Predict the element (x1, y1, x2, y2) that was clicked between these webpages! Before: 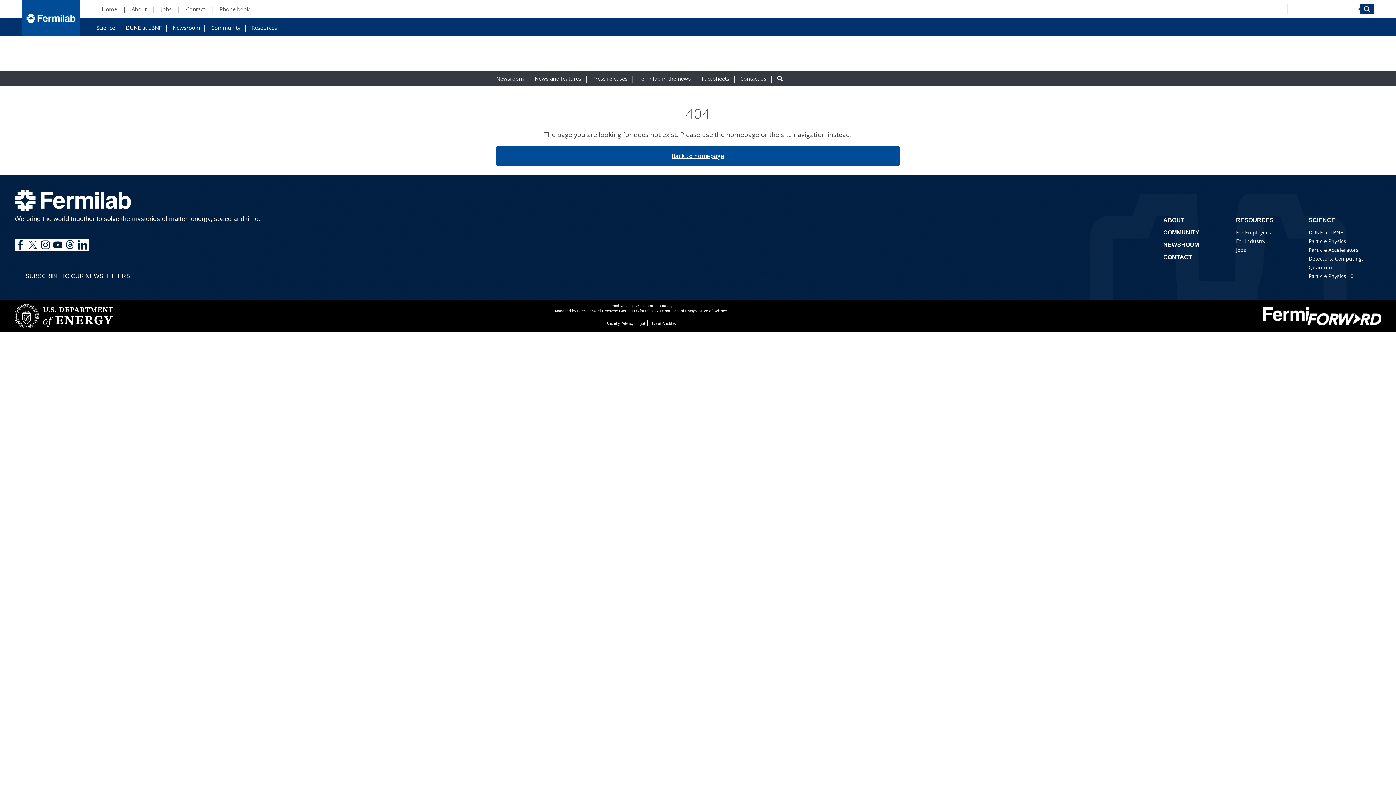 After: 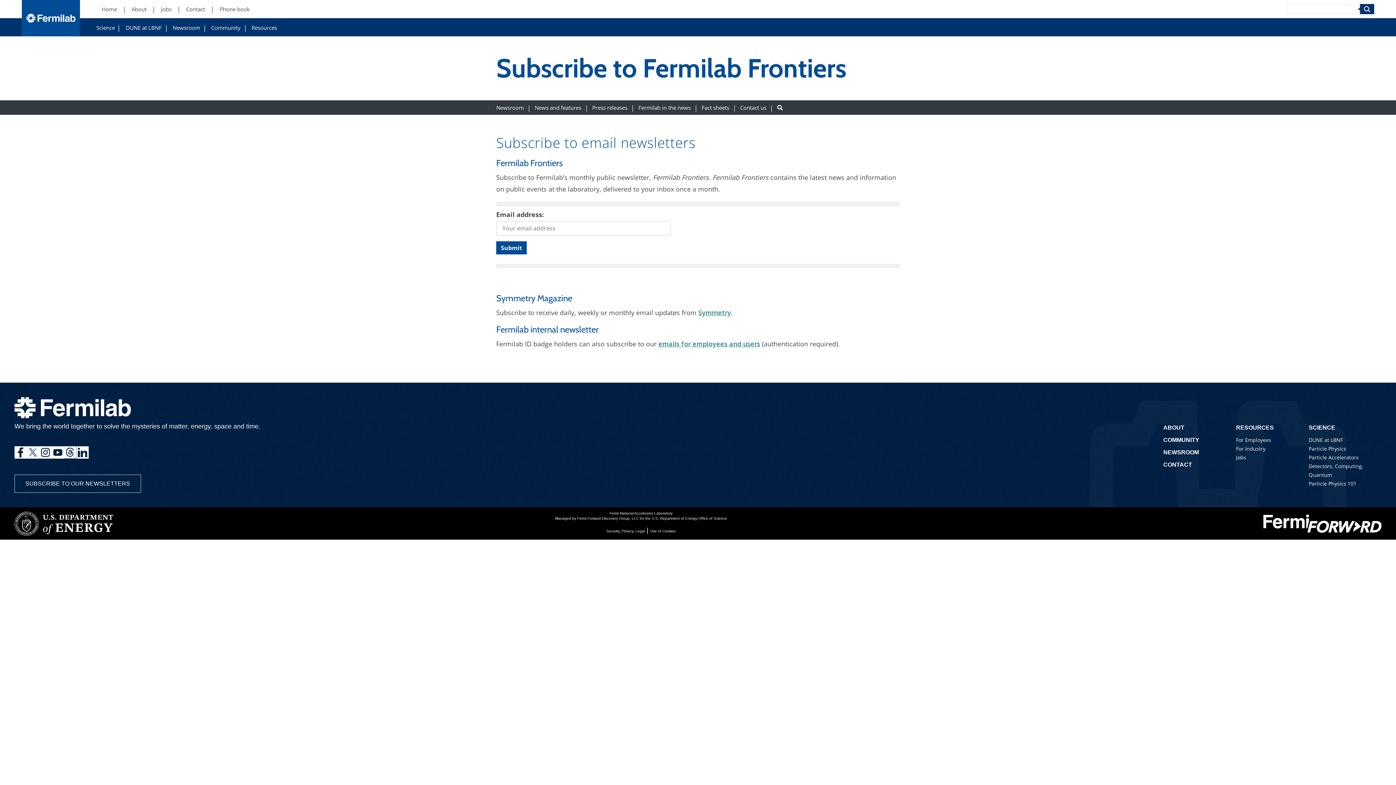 Action: bbox: (14, 267, 141, 285) label: SUBSCRIBE TO OUR NEWSLETTERS